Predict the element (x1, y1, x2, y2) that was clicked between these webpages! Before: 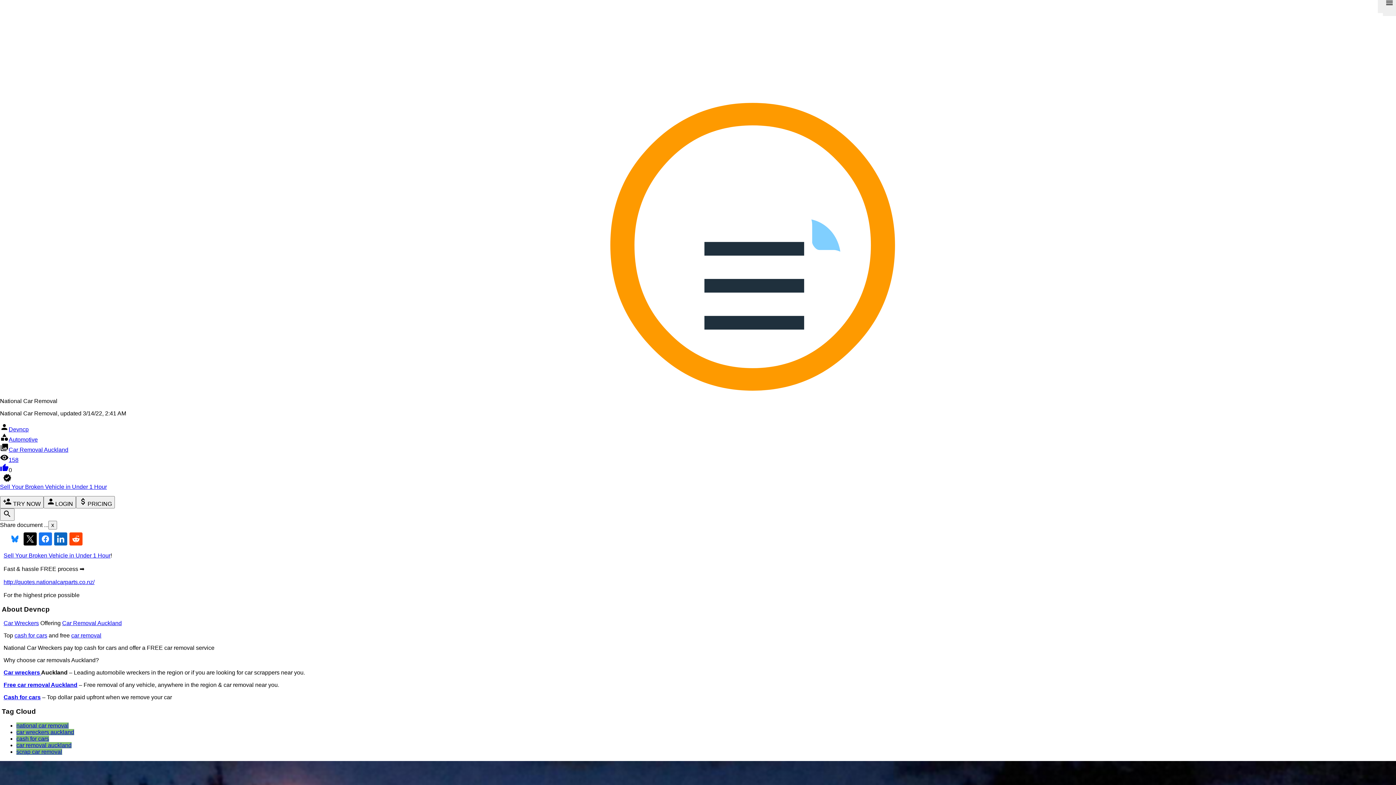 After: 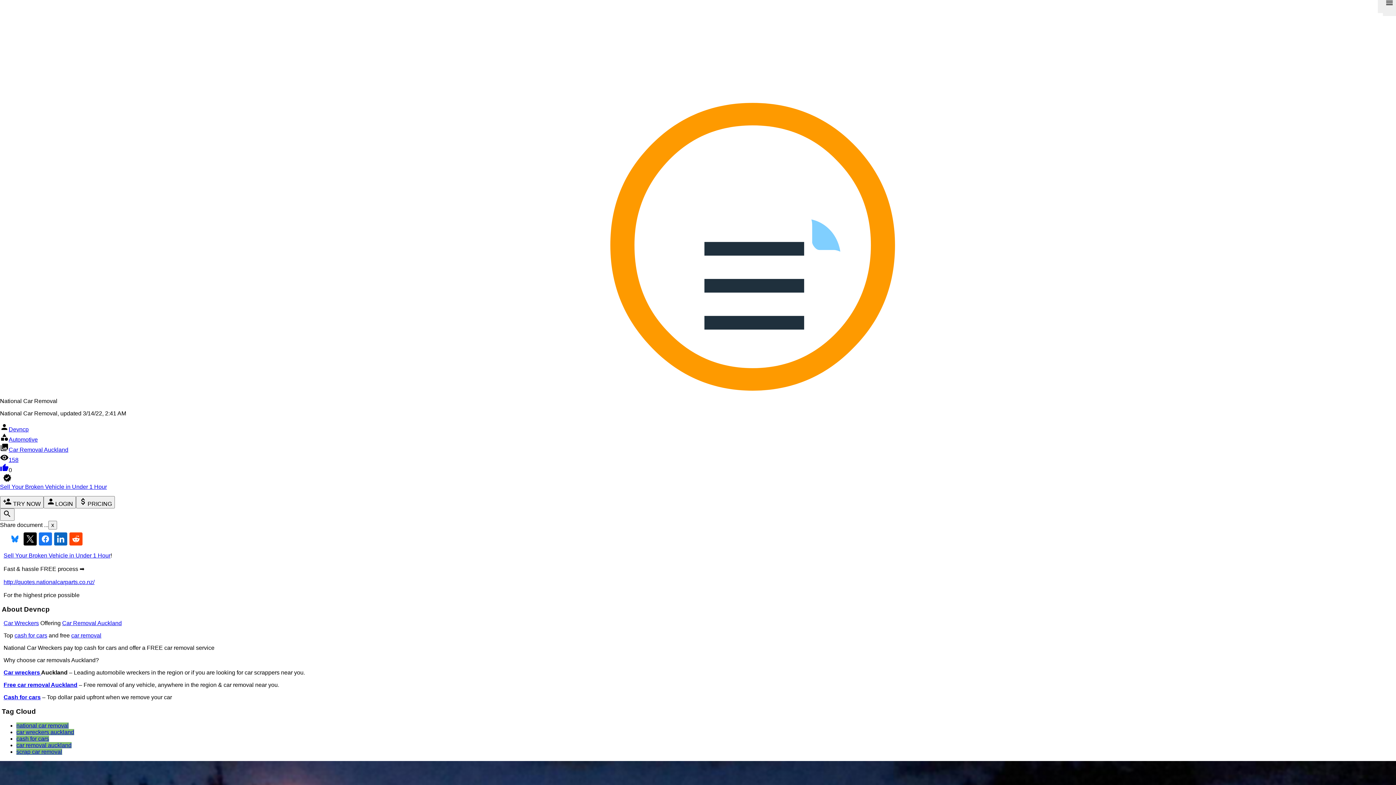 Action: bbox: (16, 749, 62, 755) label: scrap car removal